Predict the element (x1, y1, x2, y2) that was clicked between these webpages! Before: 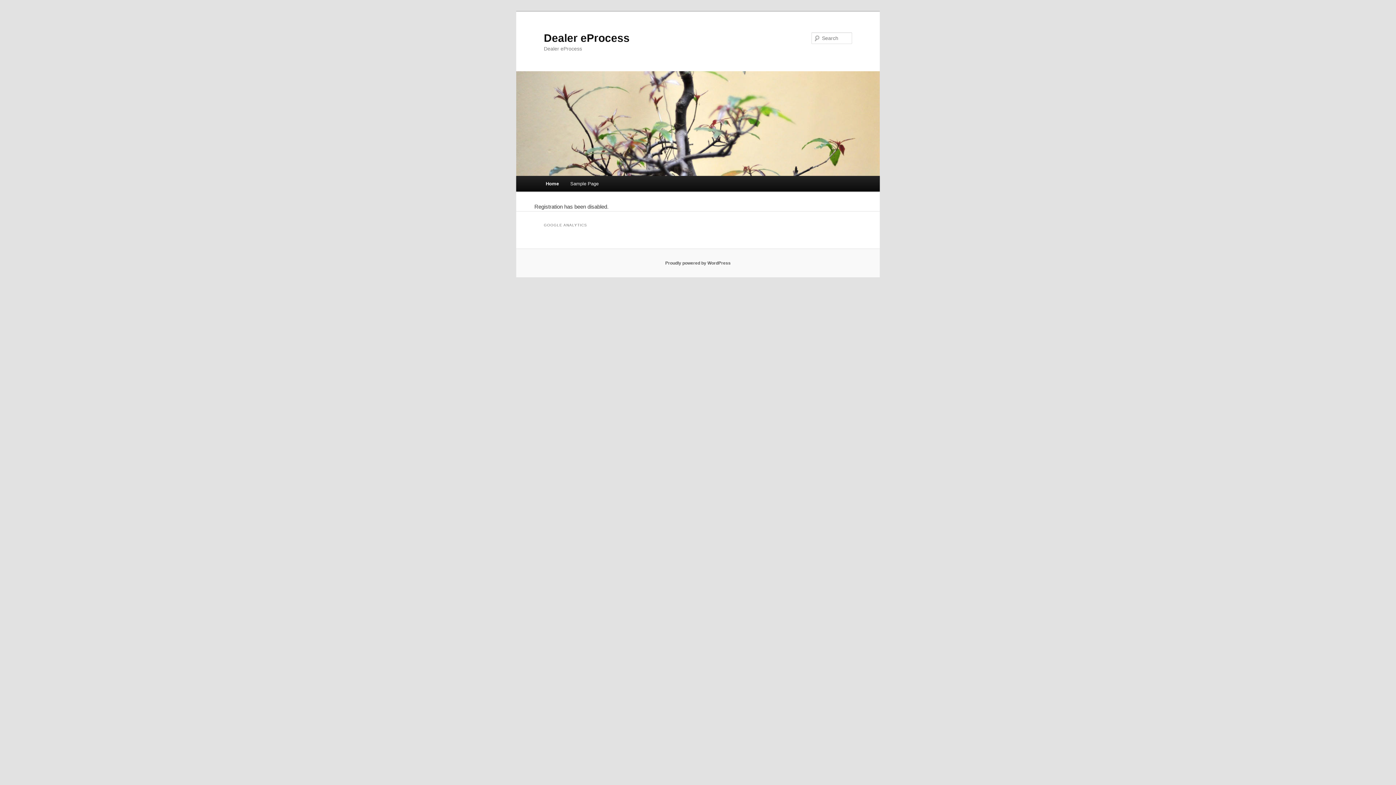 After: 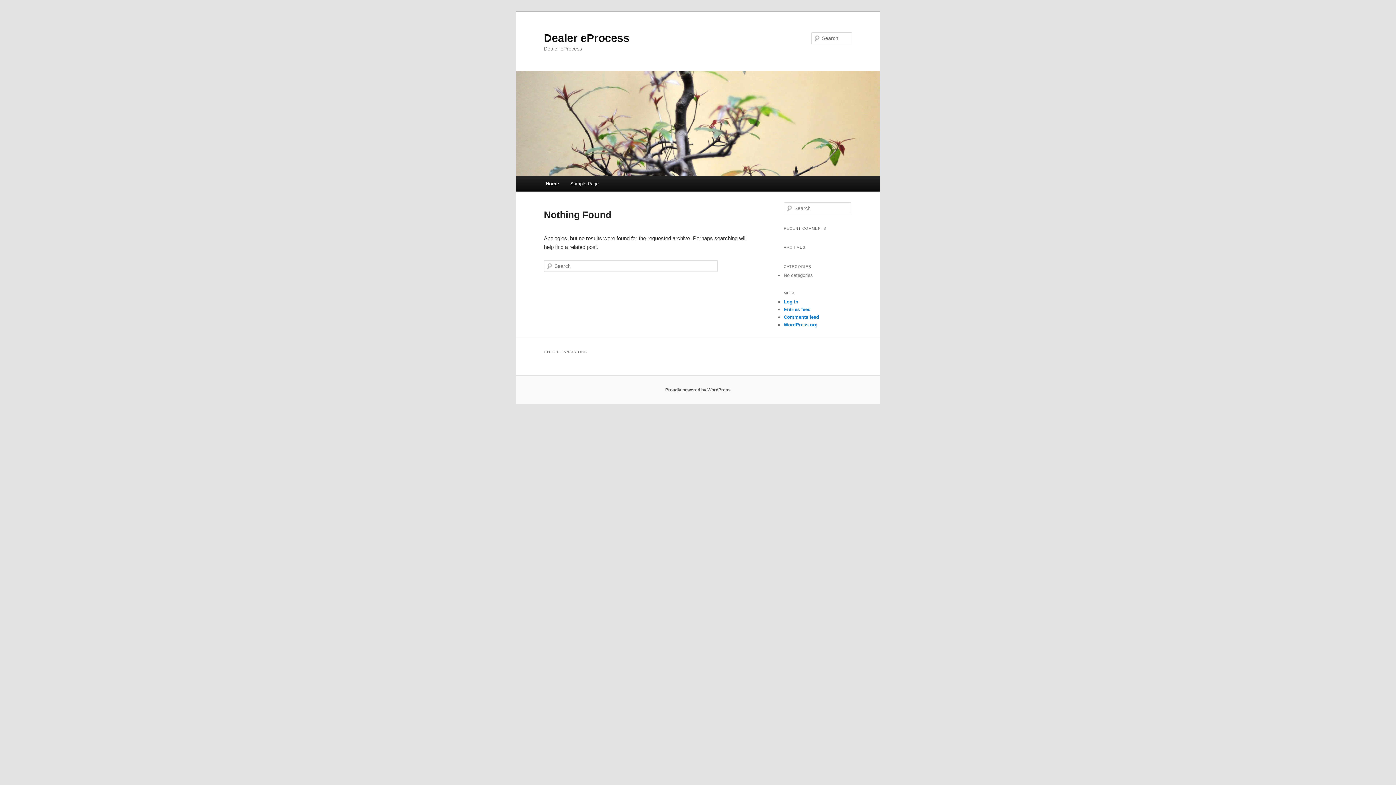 Action: label: Home bbox: (540, 176, 564, 191)